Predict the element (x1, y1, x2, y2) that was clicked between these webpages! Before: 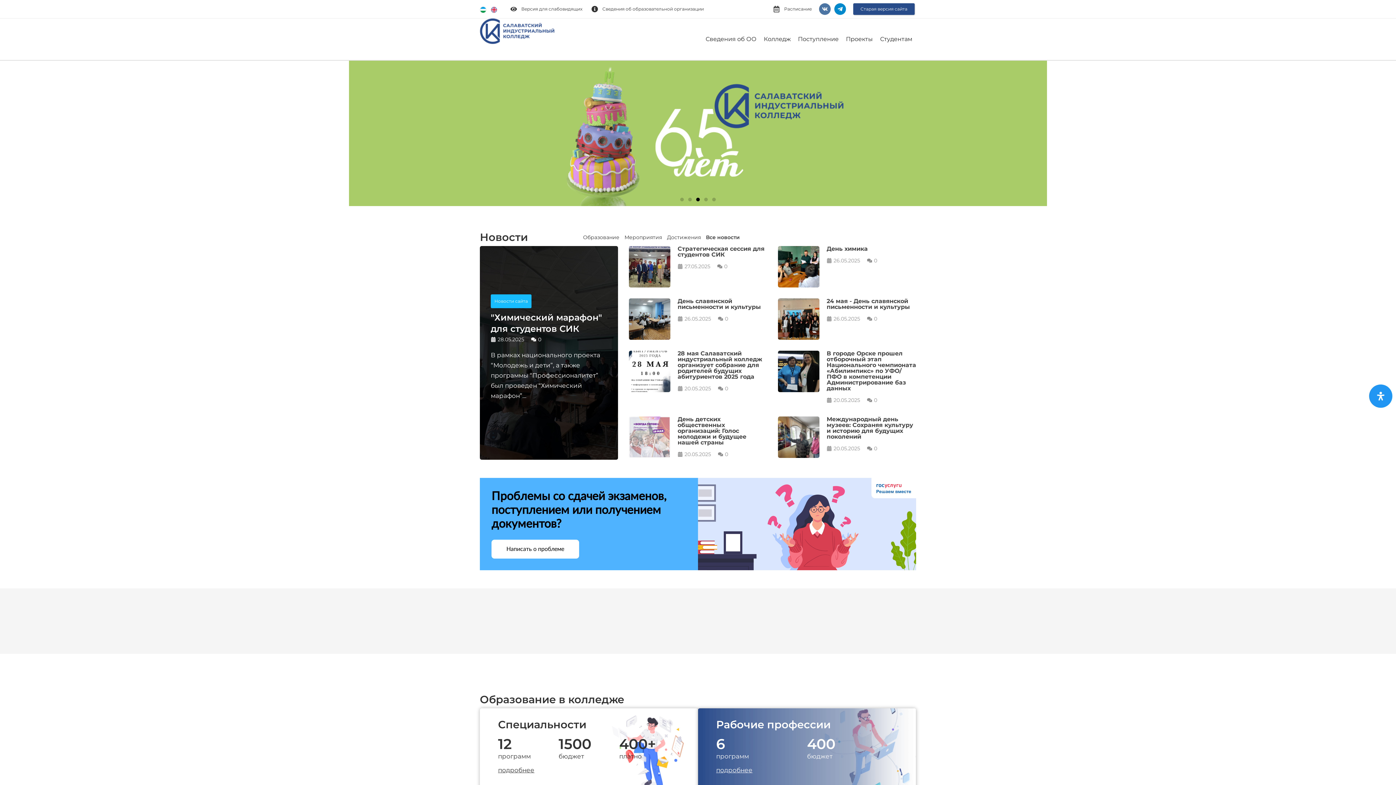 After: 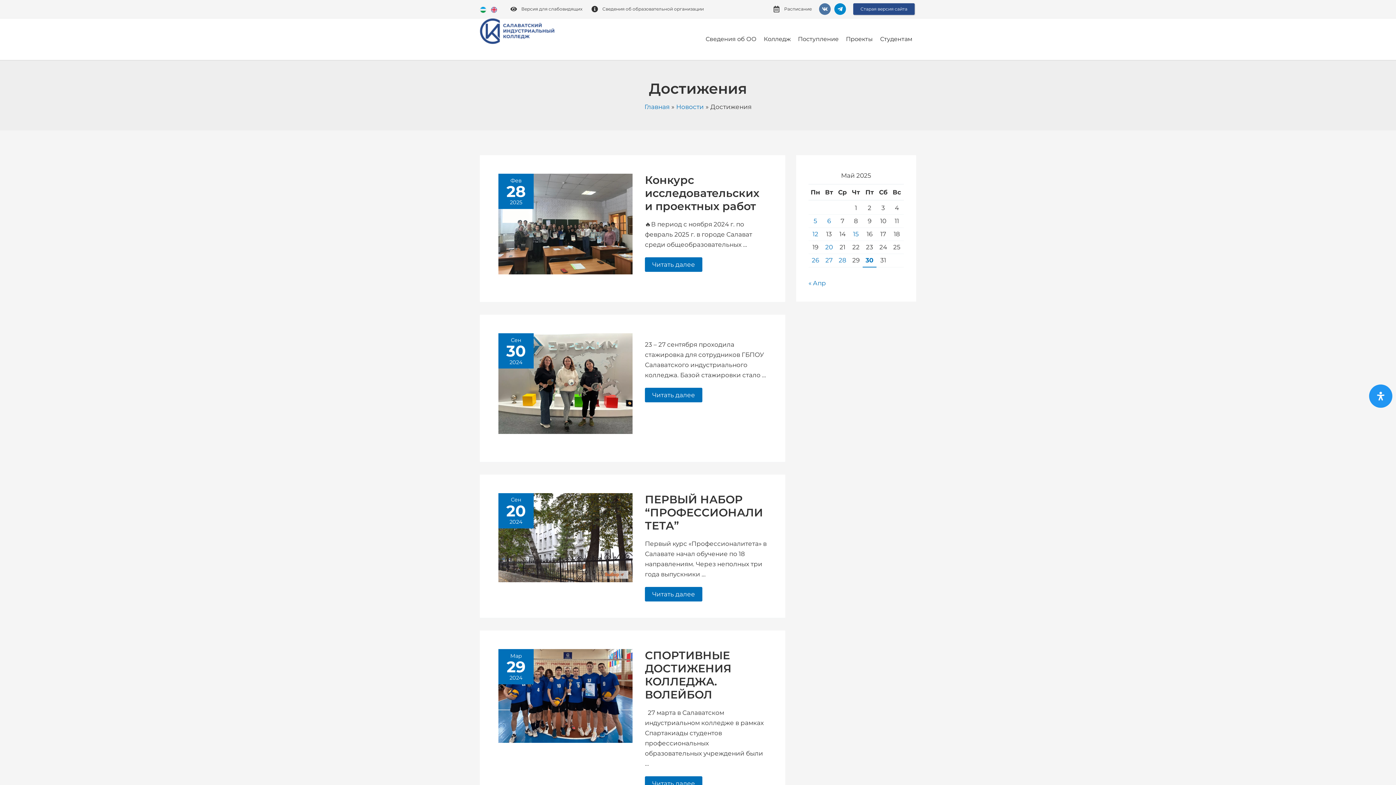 Action: bbox: (667, 234, 701, 240) label: Достижения